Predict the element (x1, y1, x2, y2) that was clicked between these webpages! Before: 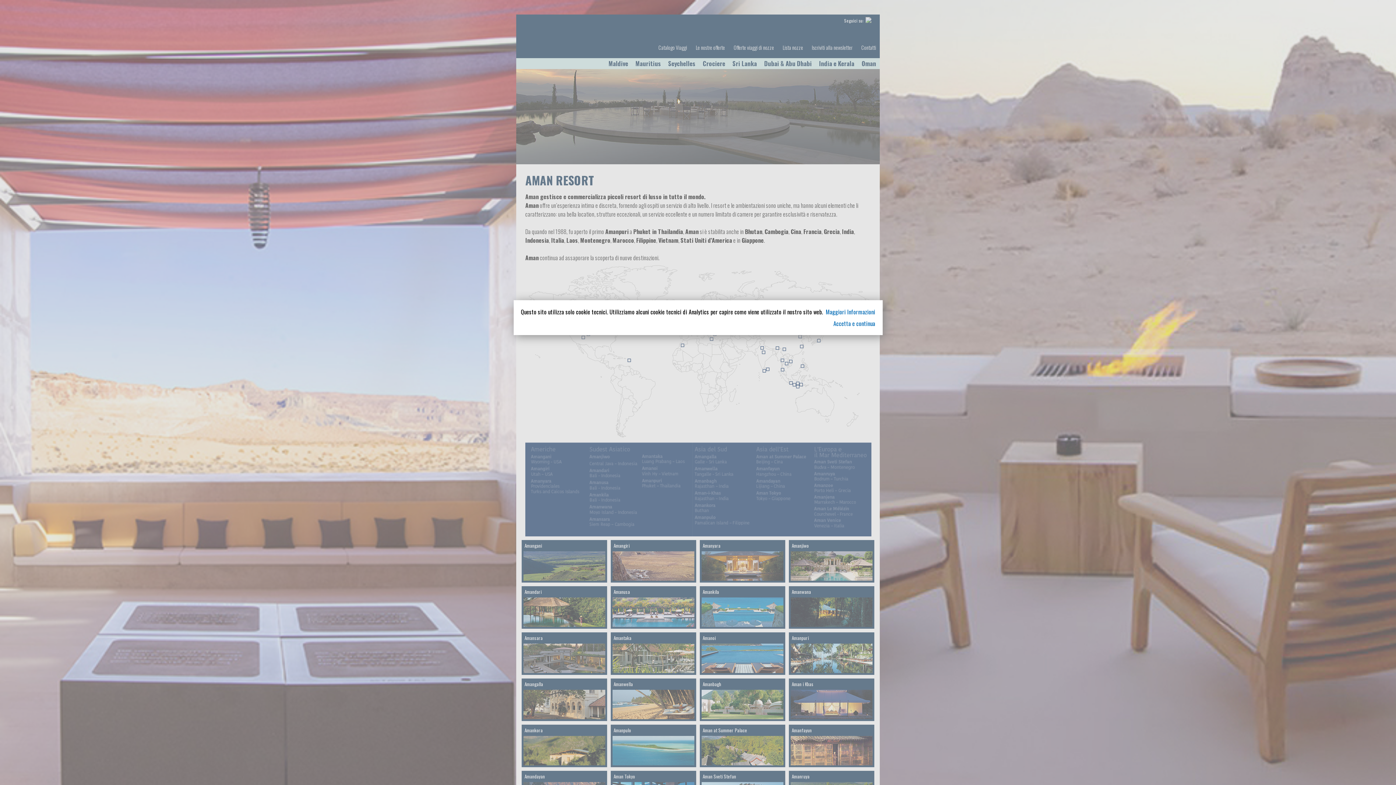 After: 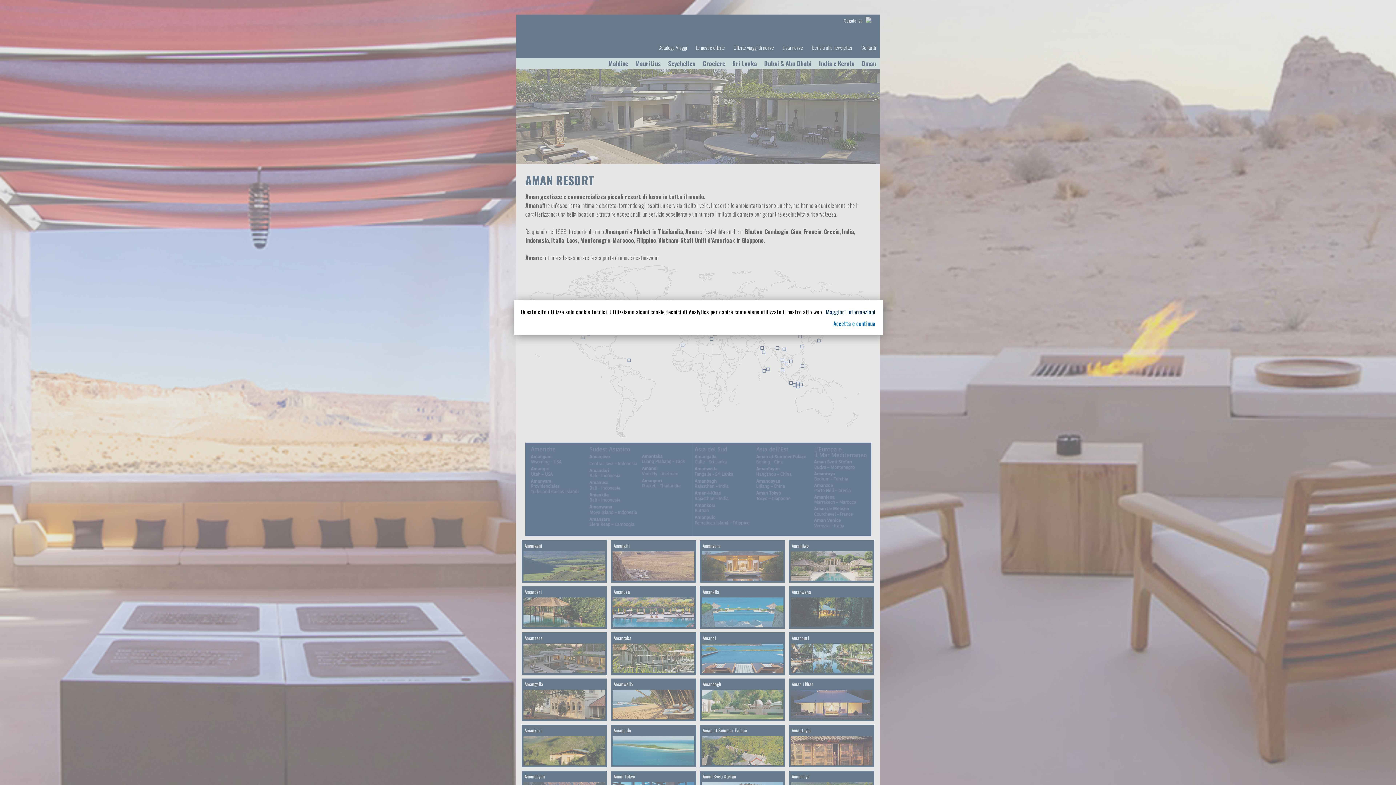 Action: bbox: (826, 307, 875, 316) label: Maggiori Informazioni